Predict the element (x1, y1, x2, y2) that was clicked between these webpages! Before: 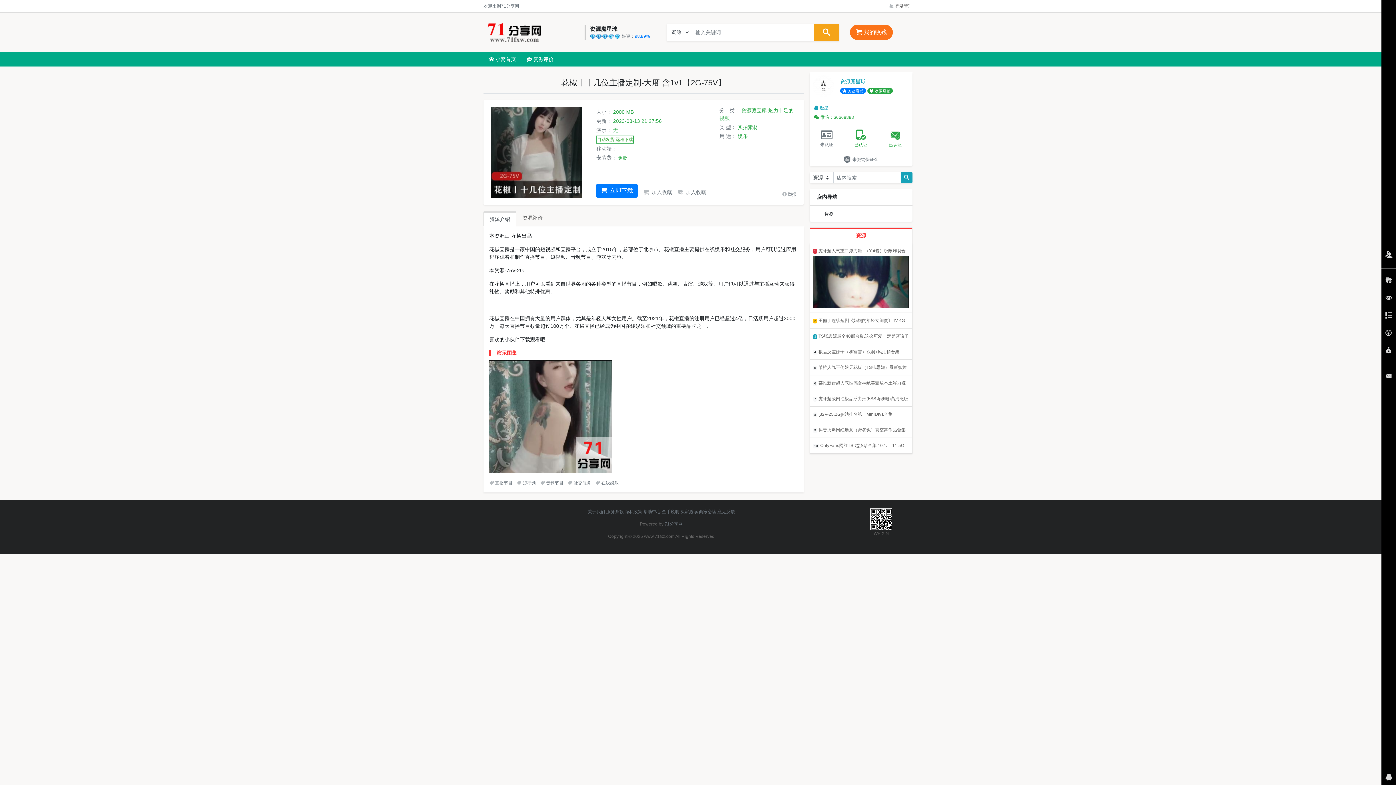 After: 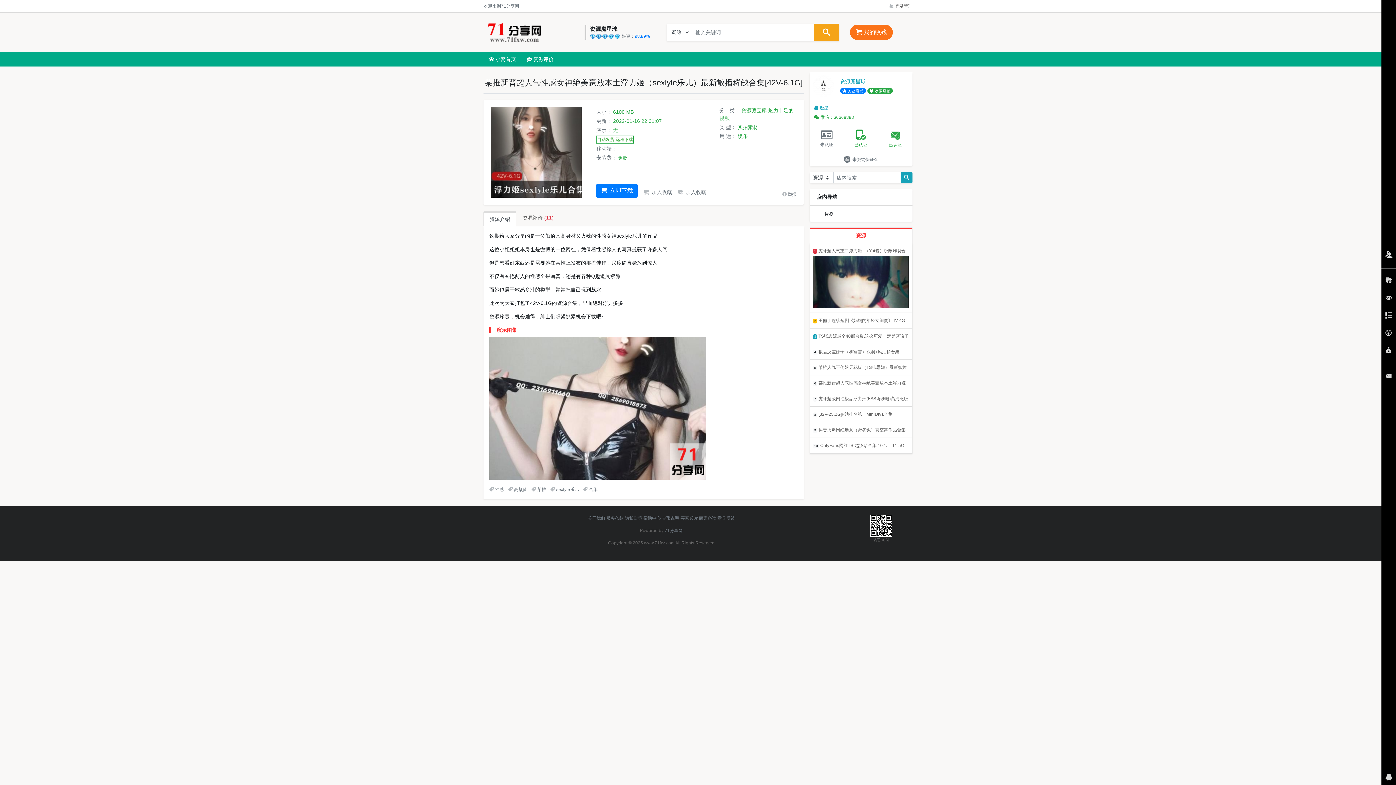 Action: bbox: (813, 380, 909, 386) label: 6 某推新晋超人气性感女神绝美豪放本土浮力姬（sexlyle乐儿）最新散播稀缺合集[42V-6.1G]